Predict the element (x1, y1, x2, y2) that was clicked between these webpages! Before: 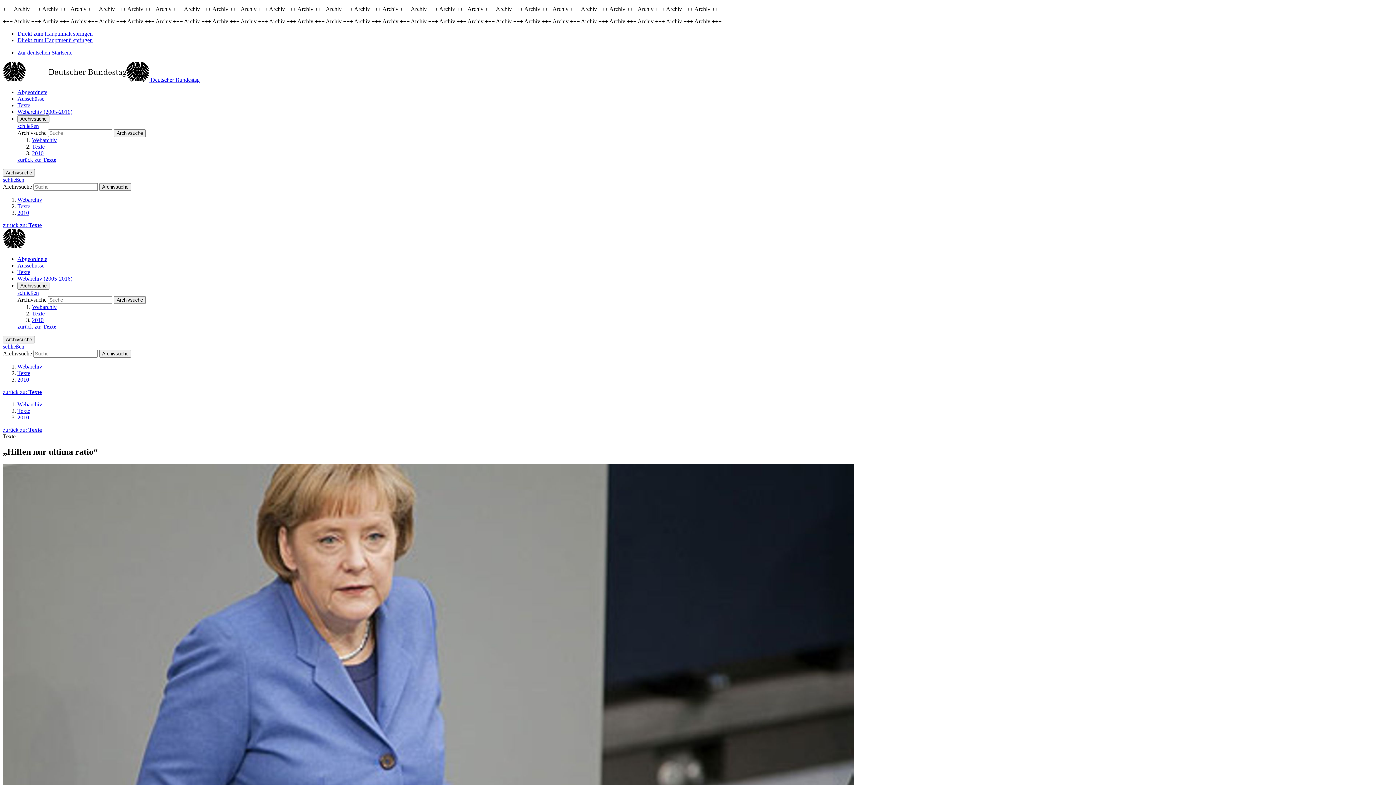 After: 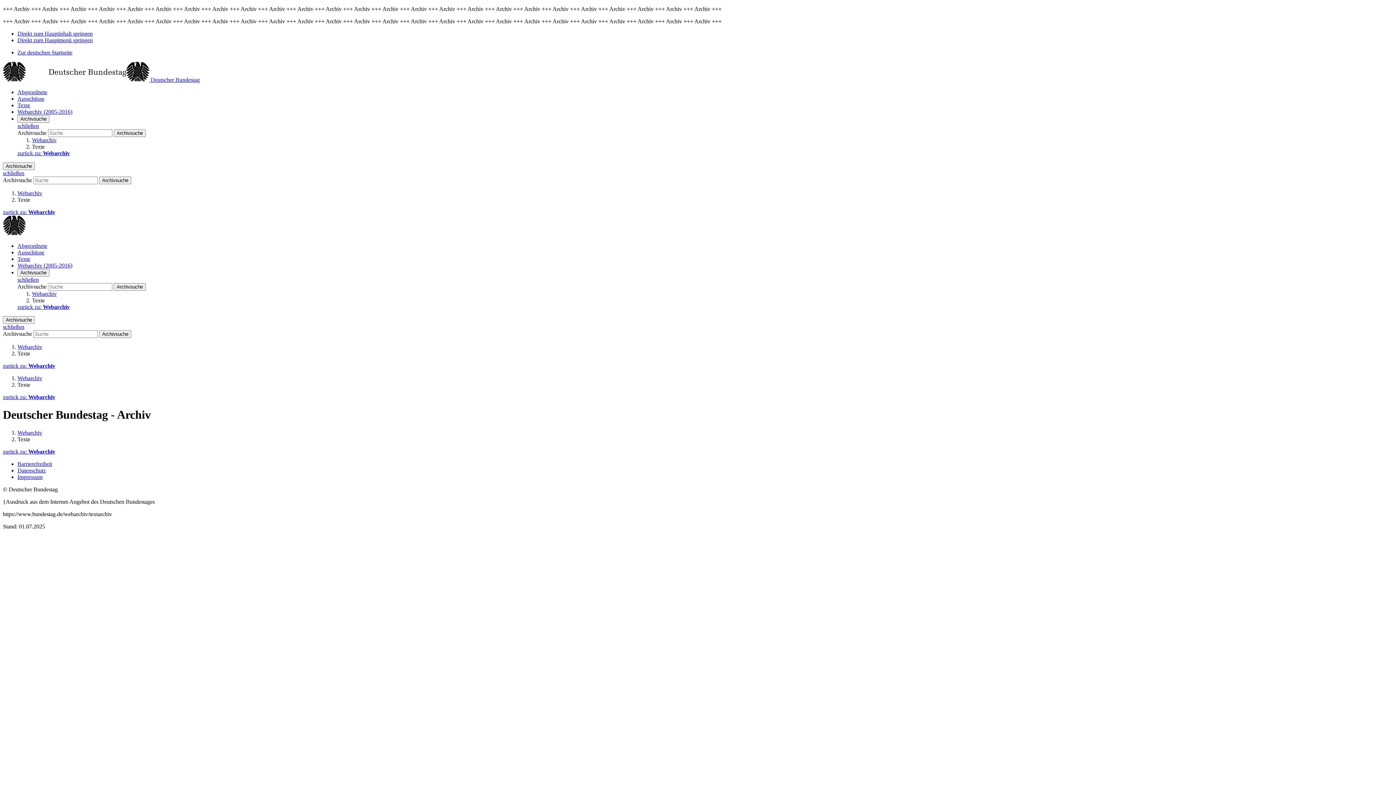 Action: label: zurück zu: Texte bbox: (17, 156, 56, 162)